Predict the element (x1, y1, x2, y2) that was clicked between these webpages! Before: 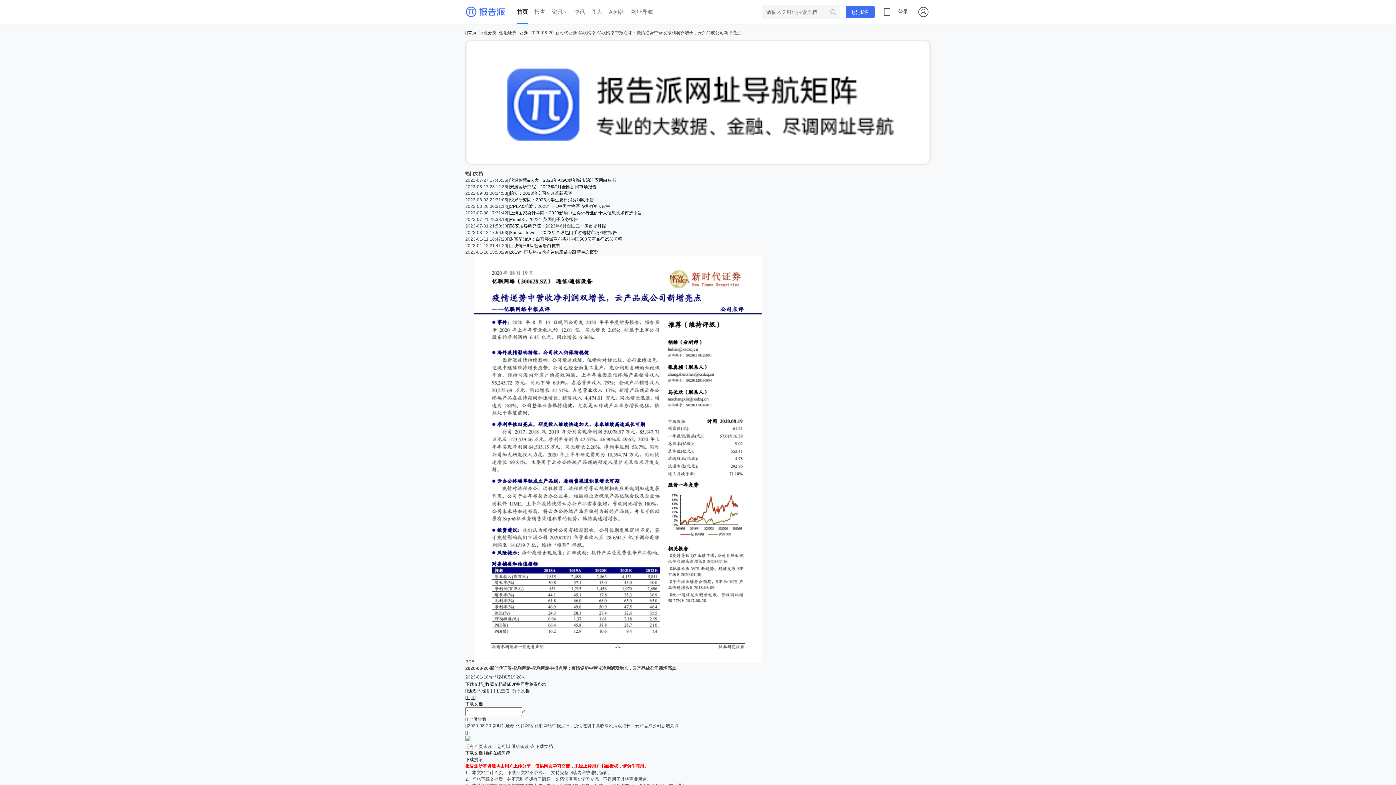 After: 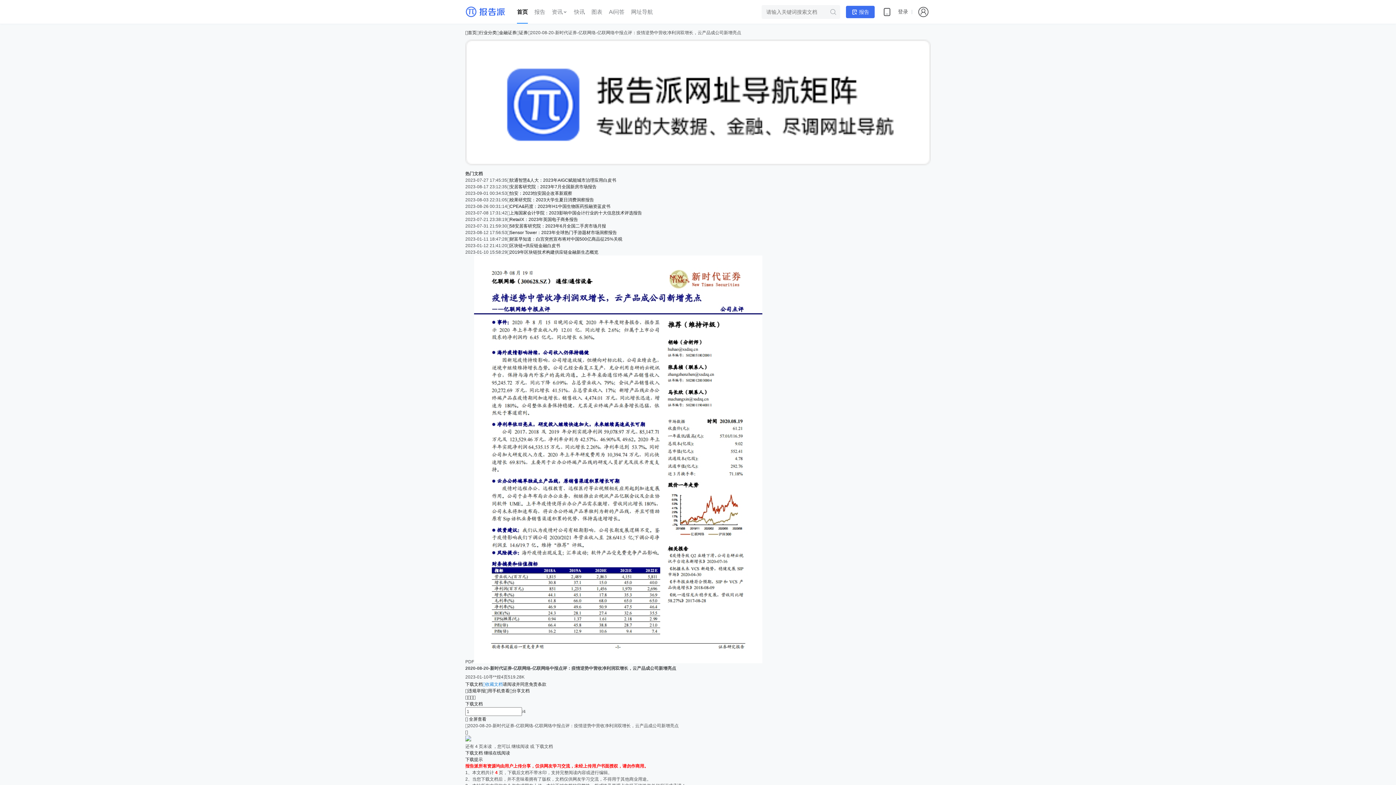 Action: bbox: (482, 682, 502, 687) label: 收藏文档